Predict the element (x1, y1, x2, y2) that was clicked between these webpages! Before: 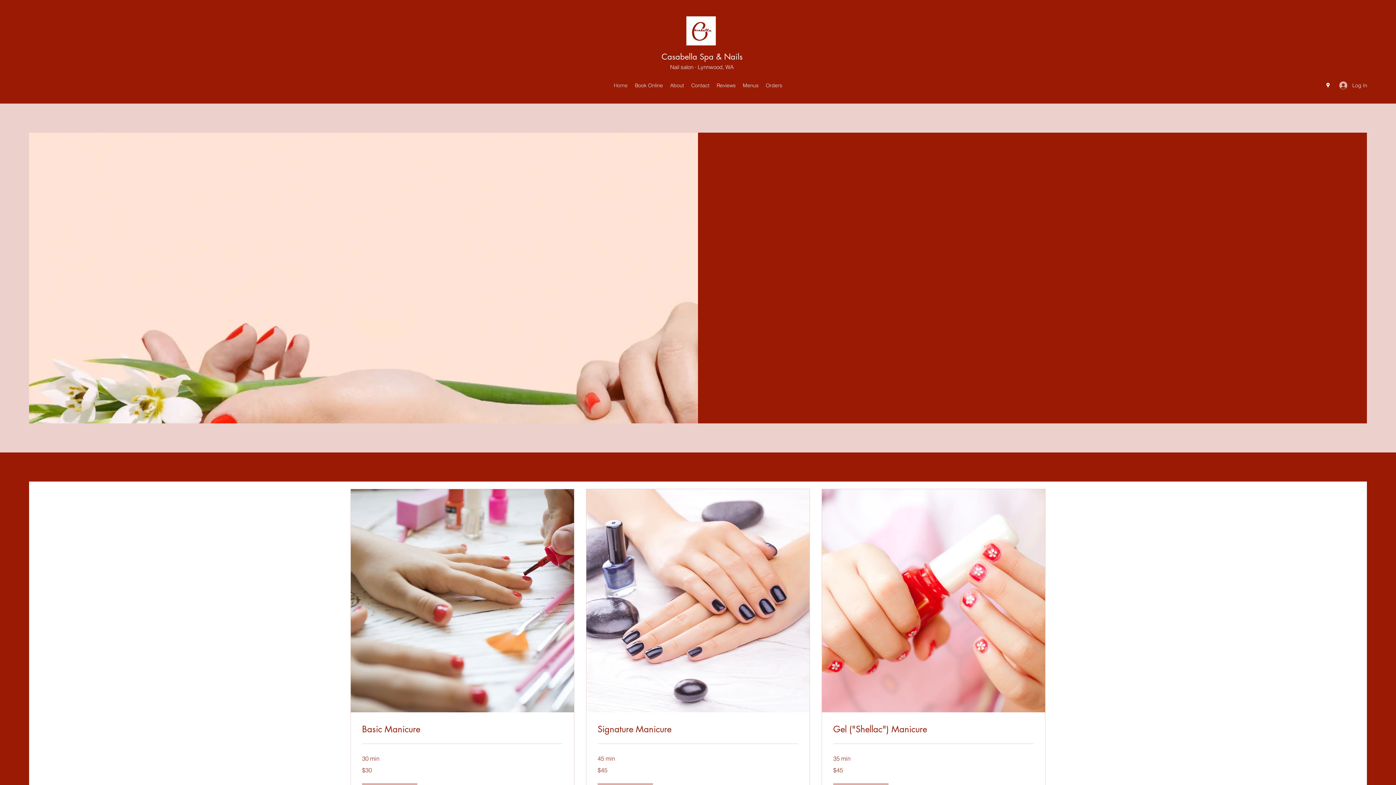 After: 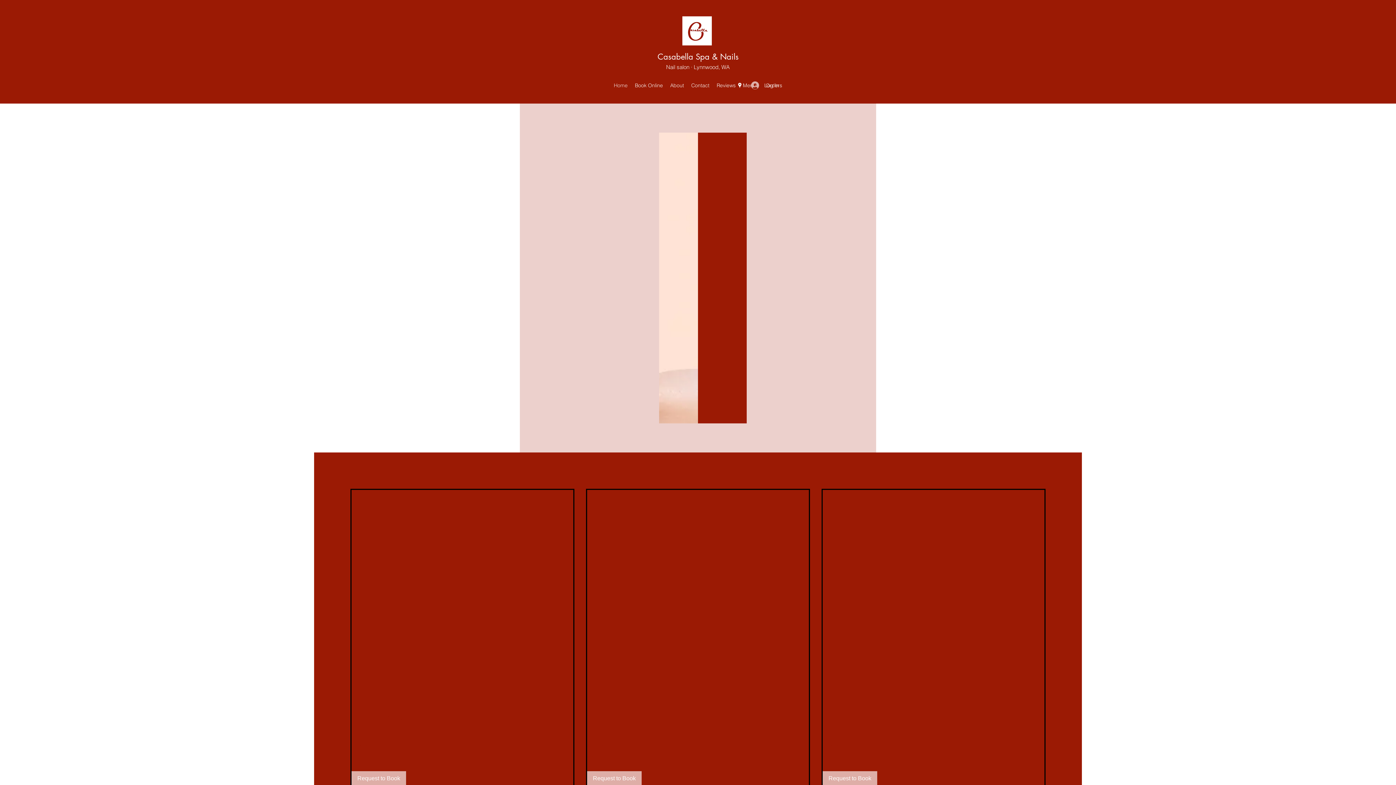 Action: label: Gel ("Shellac") Manicure bbox: (833, 724, 1034, 735)